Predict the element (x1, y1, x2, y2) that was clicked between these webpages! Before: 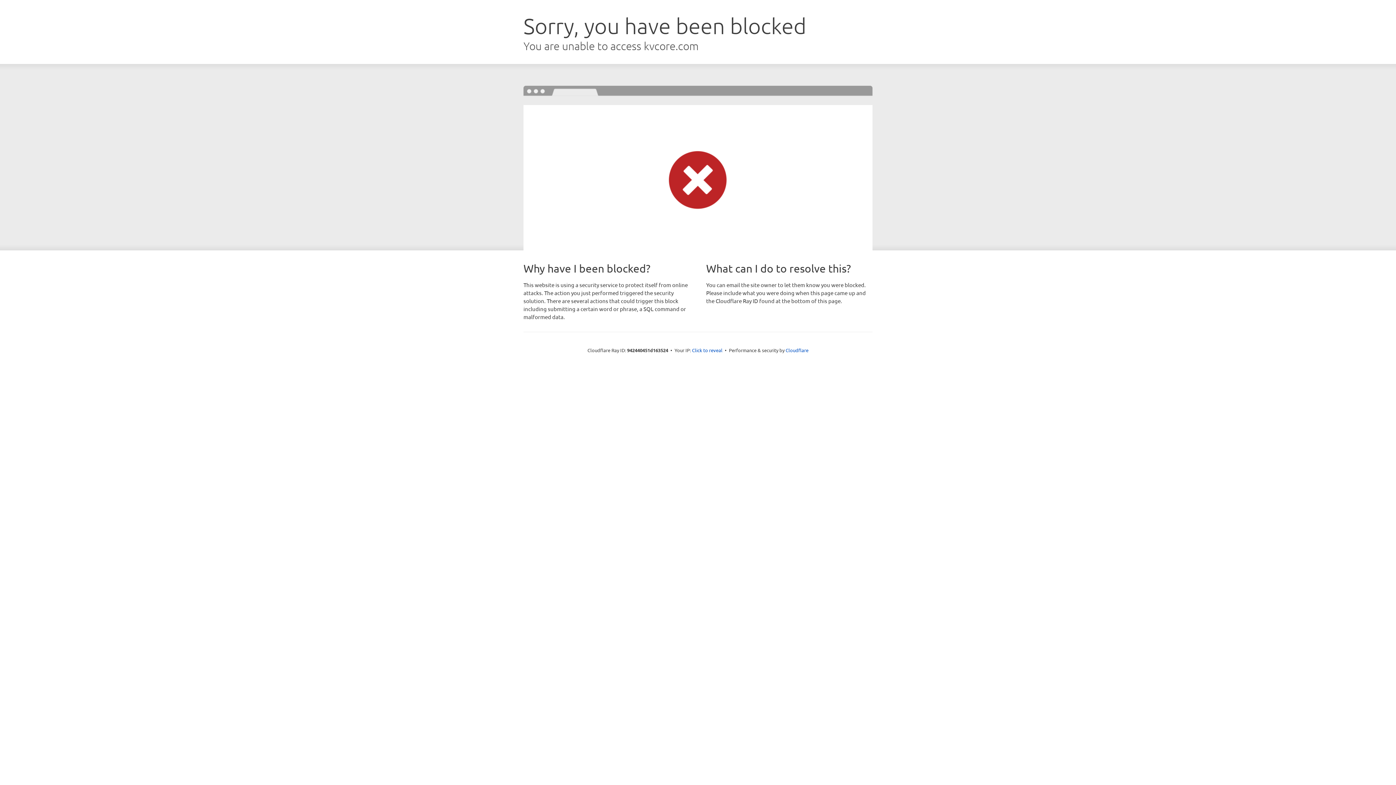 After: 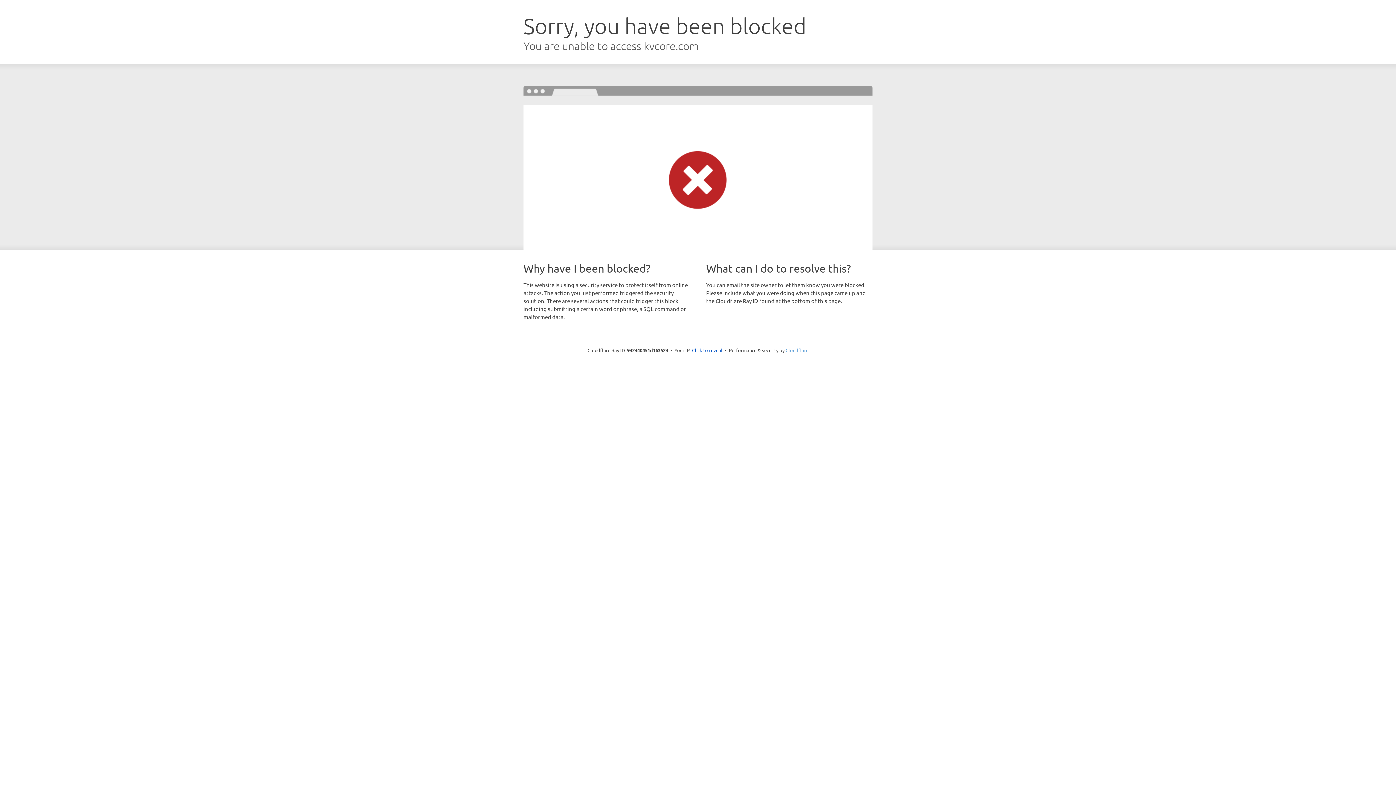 Action: bbox: (785, 347, 808, 353) label: Cloudflare